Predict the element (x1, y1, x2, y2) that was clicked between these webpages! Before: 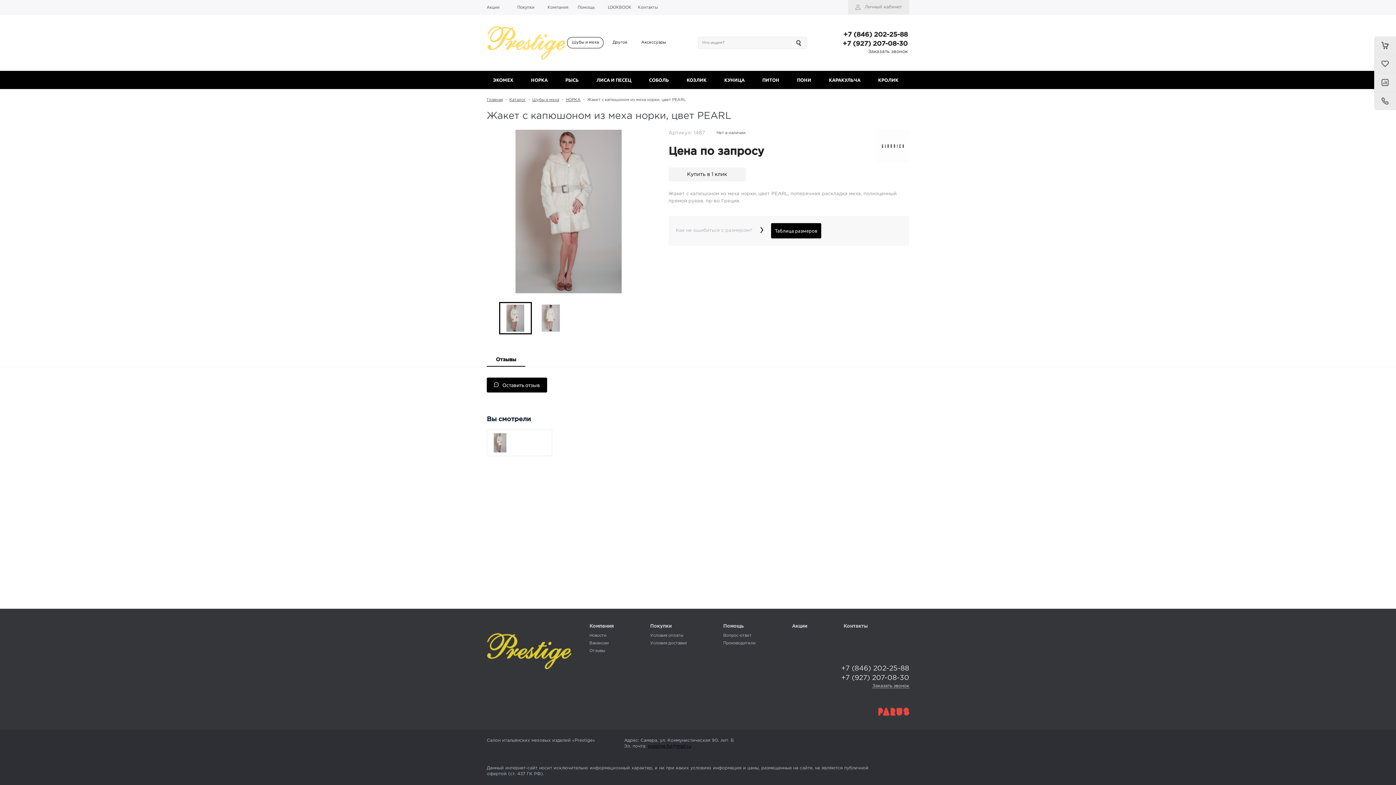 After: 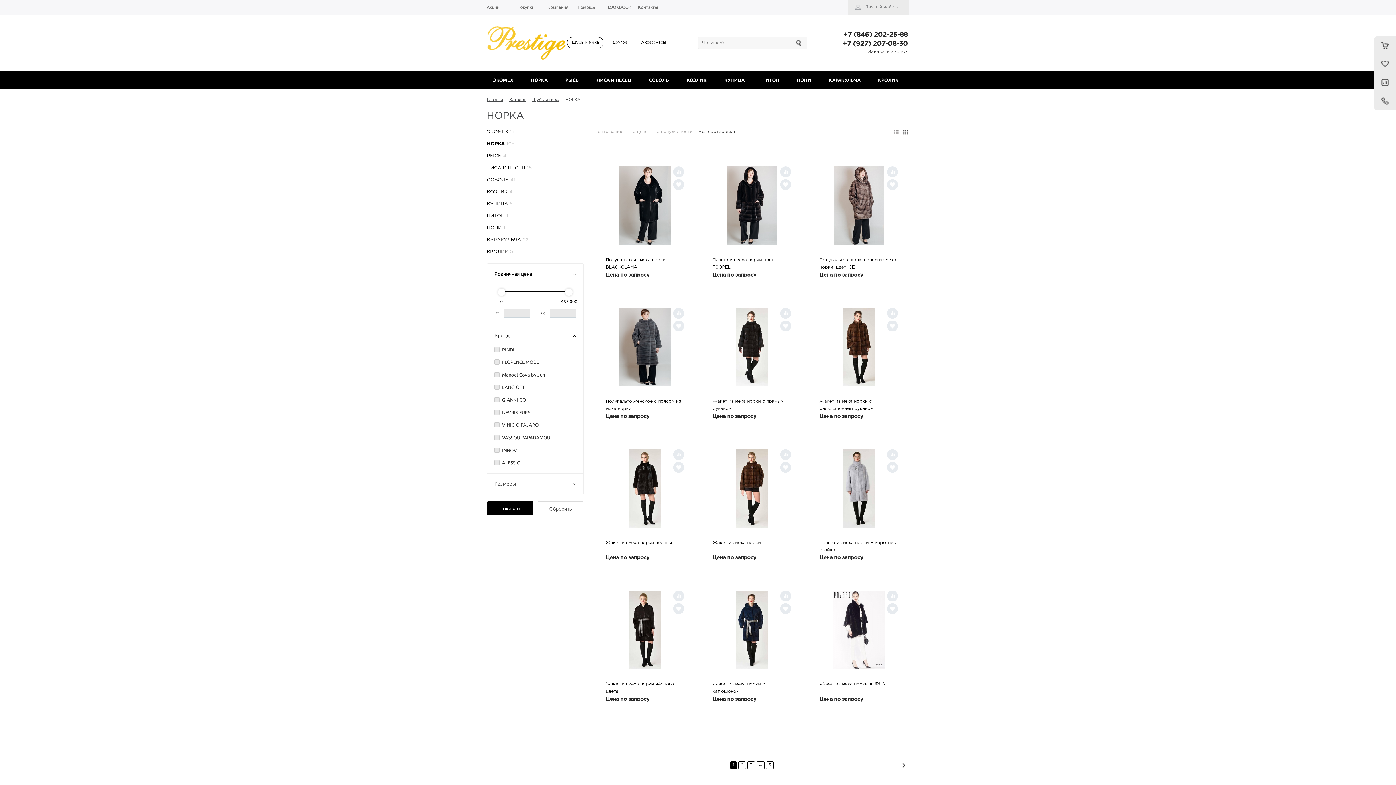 Action: label: НОРКА bbox: (565, 98, 580, 101)